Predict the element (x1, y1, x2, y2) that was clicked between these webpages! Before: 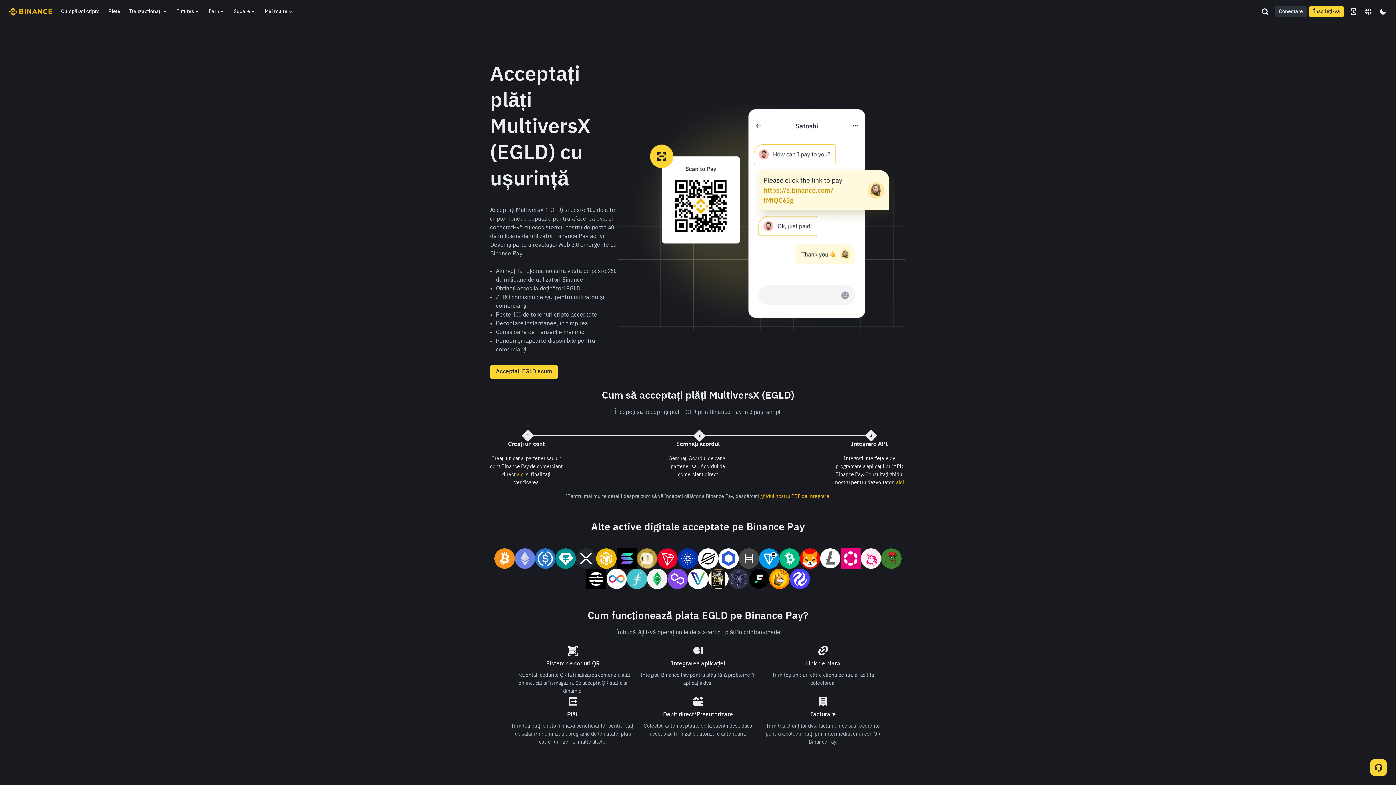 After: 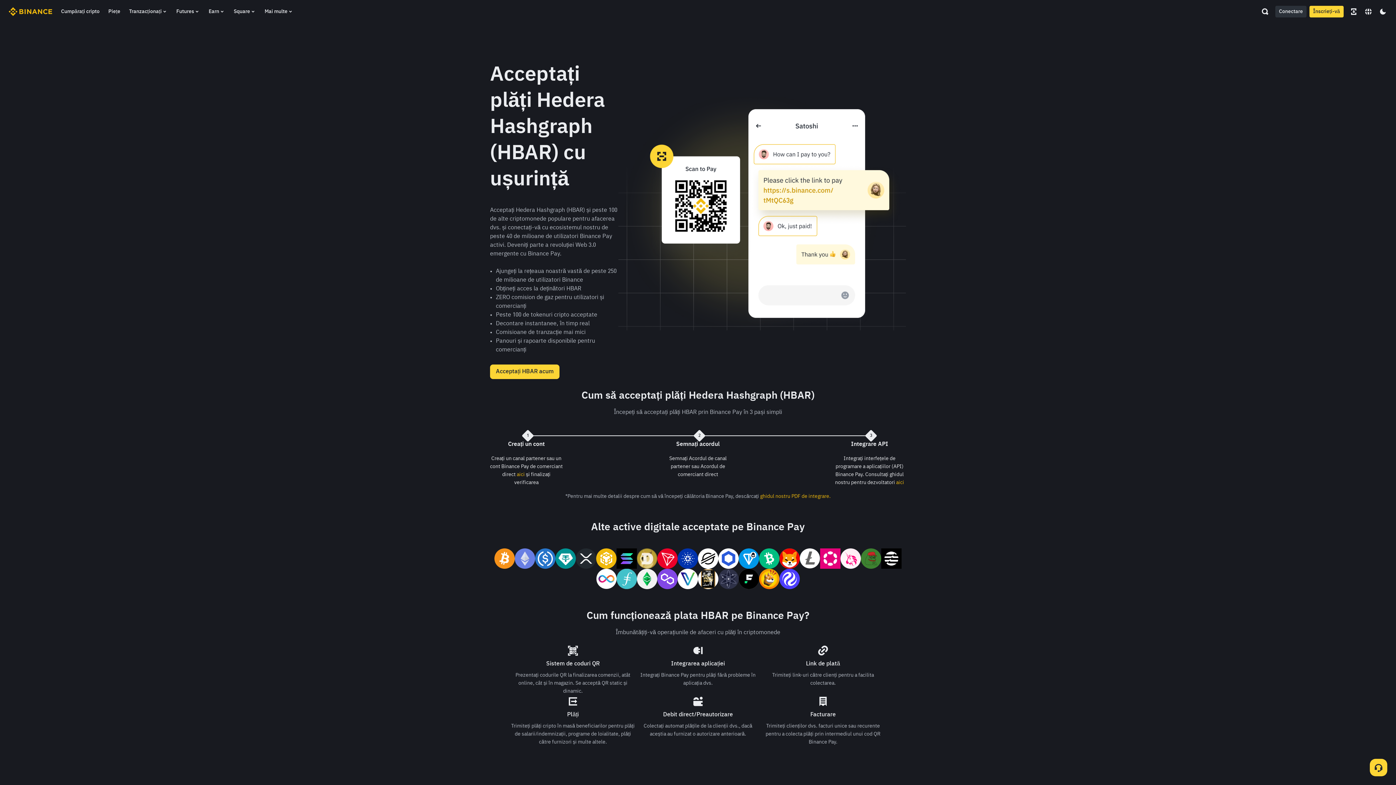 Action: bbox: (738, 548, 759, 569)